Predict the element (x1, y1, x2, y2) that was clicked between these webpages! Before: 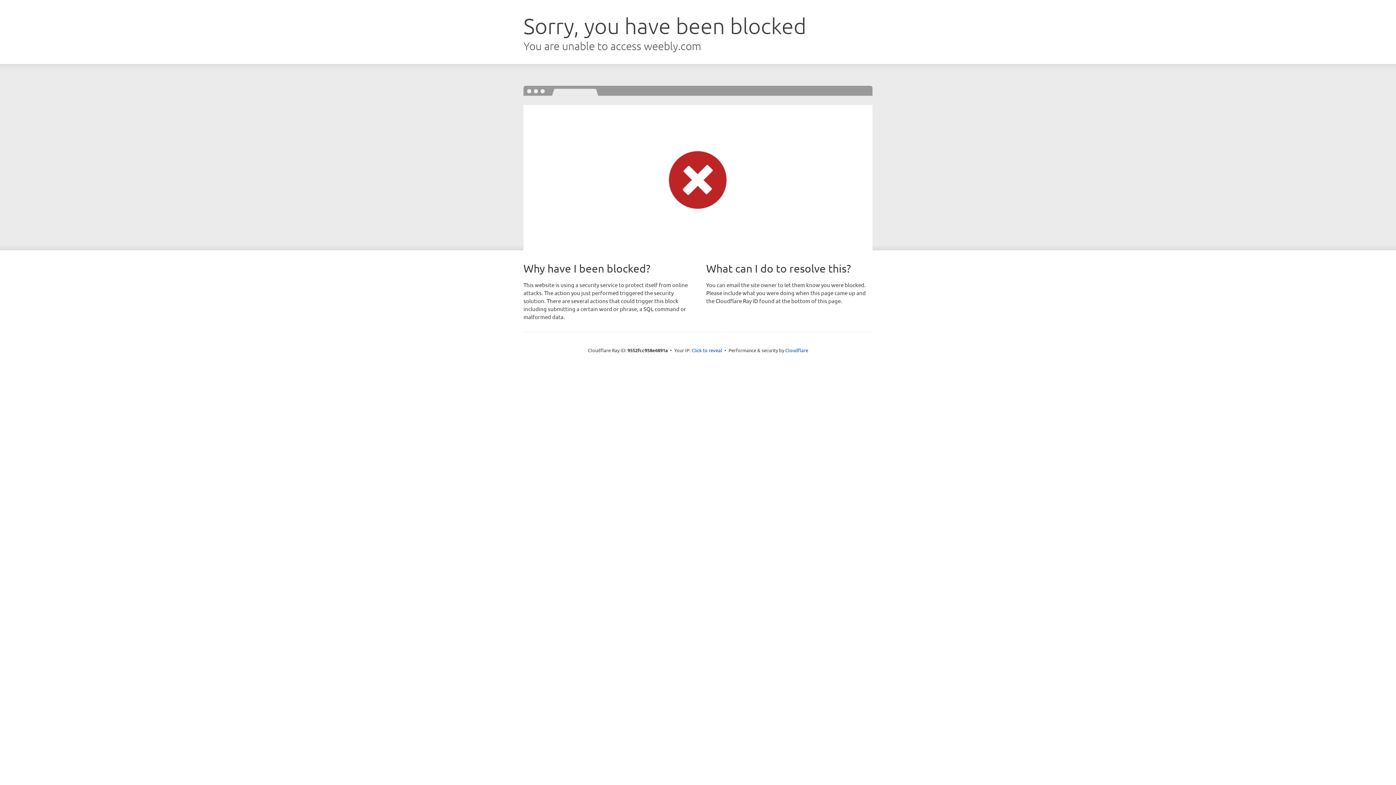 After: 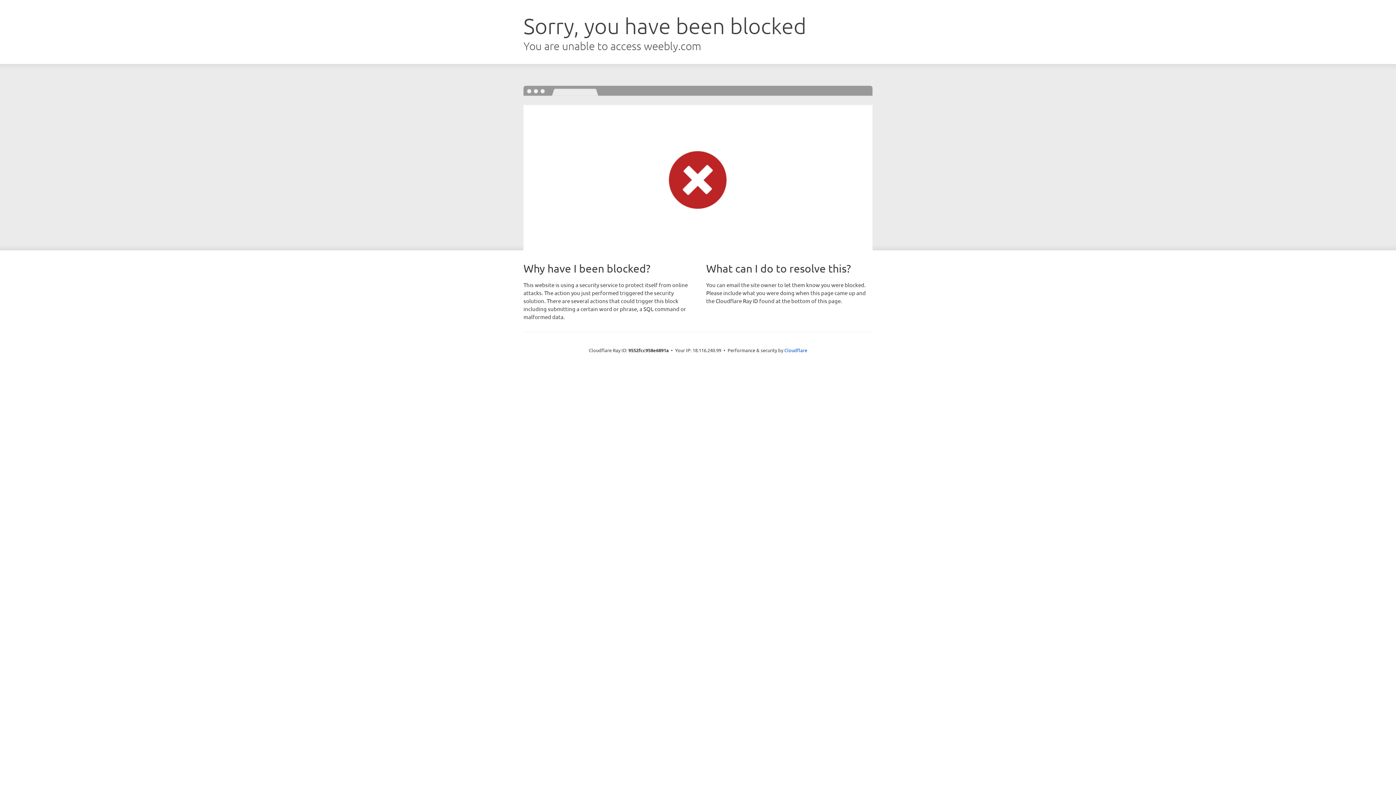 Action: label: Click to reveal bbox: (691, 346, 722, 353)